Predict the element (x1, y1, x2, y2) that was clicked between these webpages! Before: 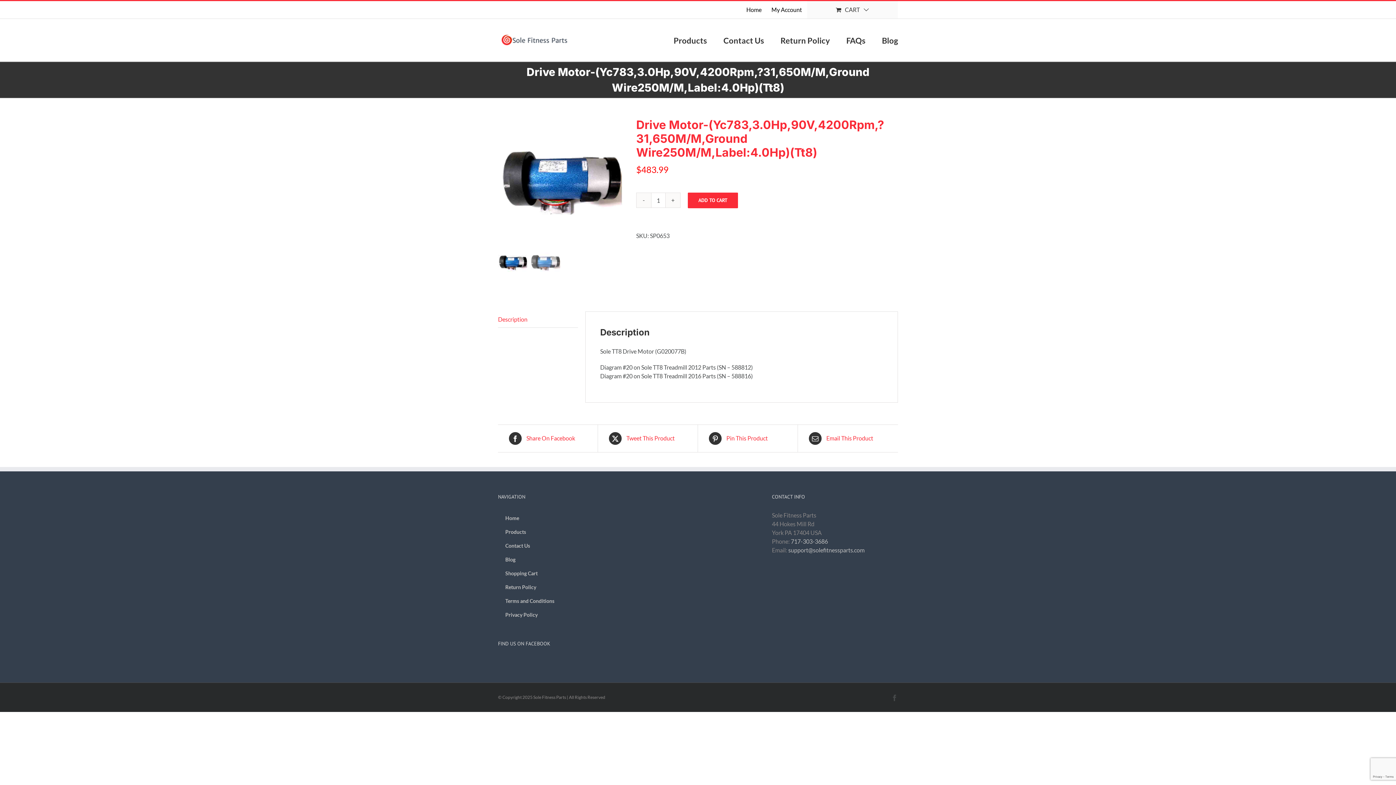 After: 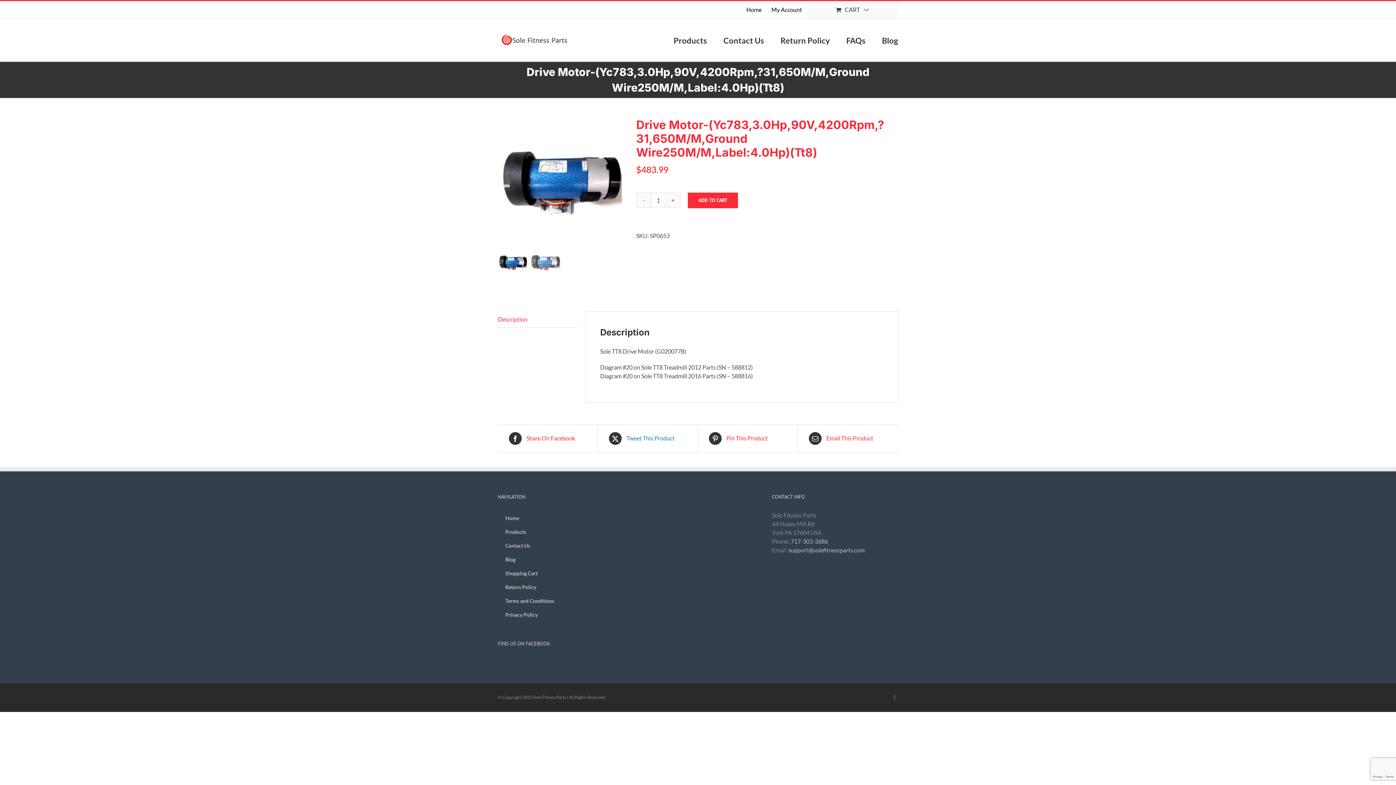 Action: label:  Tweet This Product bbox: (609, 432, 686, 444)